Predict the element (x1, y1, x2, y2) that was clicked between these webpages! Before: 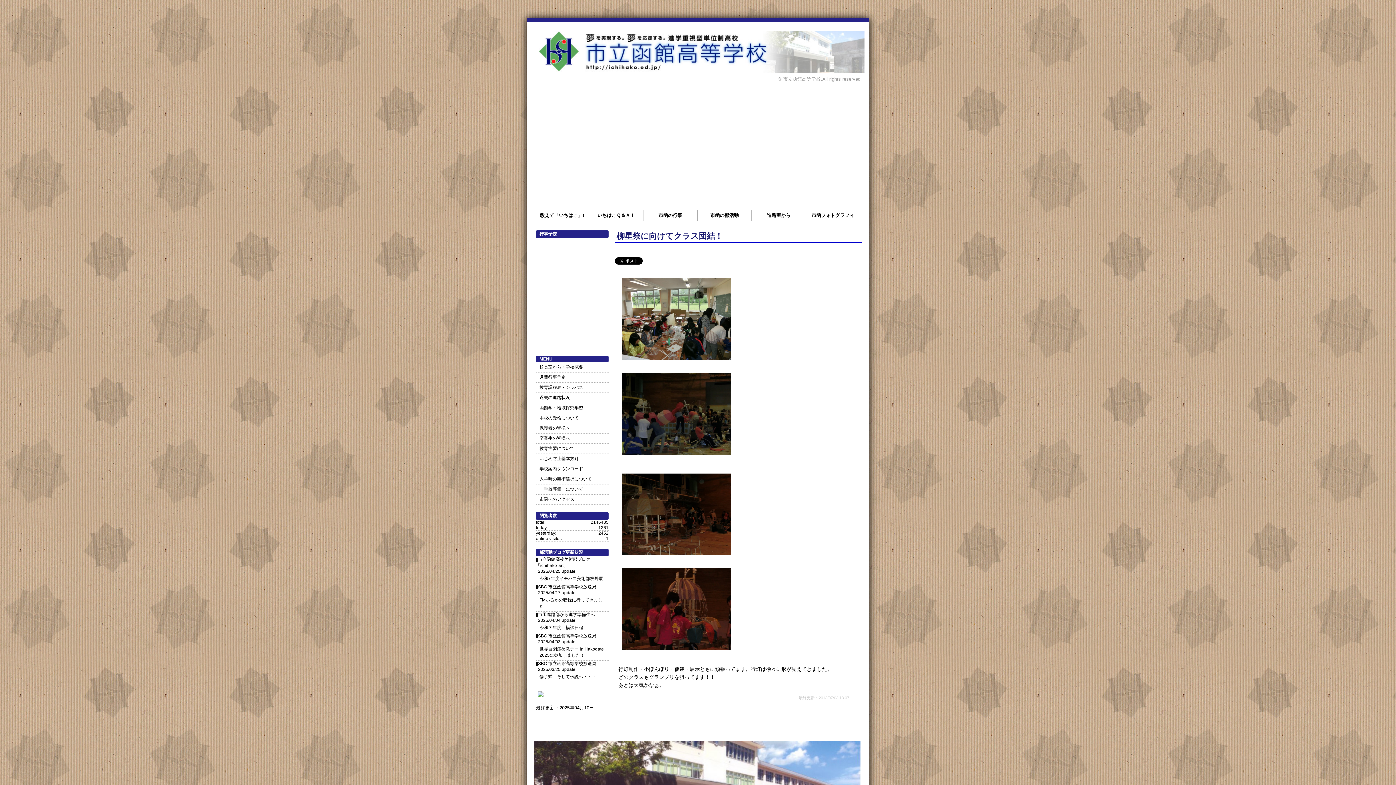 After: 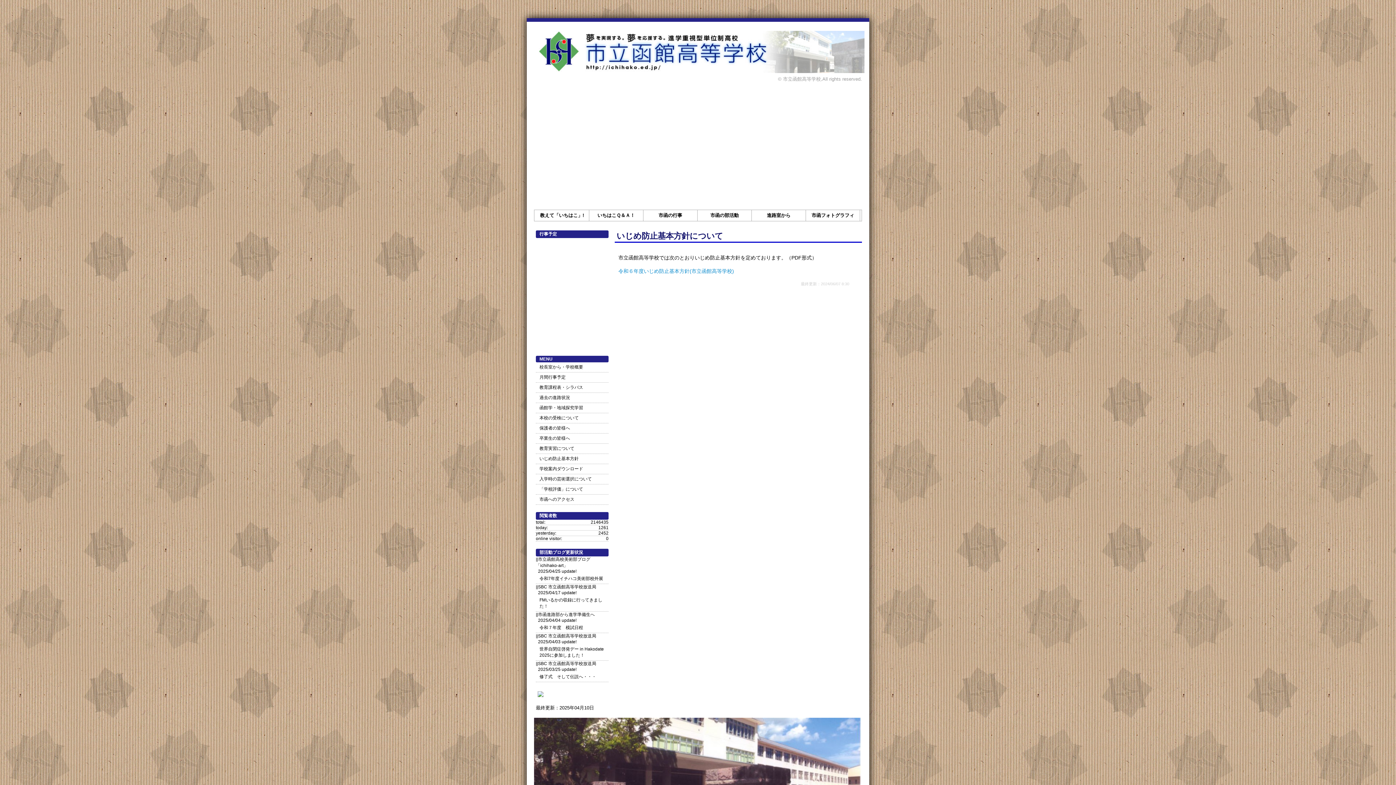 Action: label: いじめ防止基本方針 bbox: (536, 454, 608, 464)